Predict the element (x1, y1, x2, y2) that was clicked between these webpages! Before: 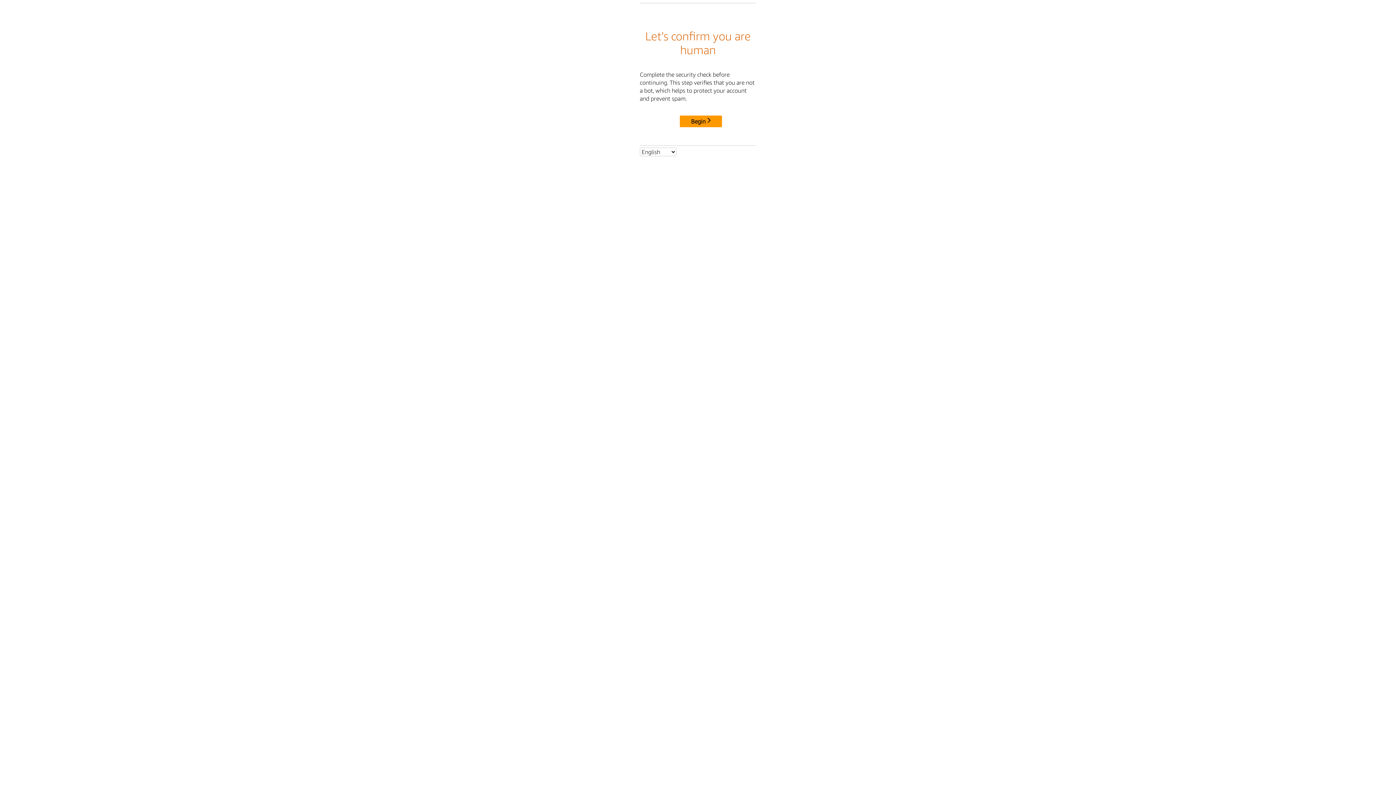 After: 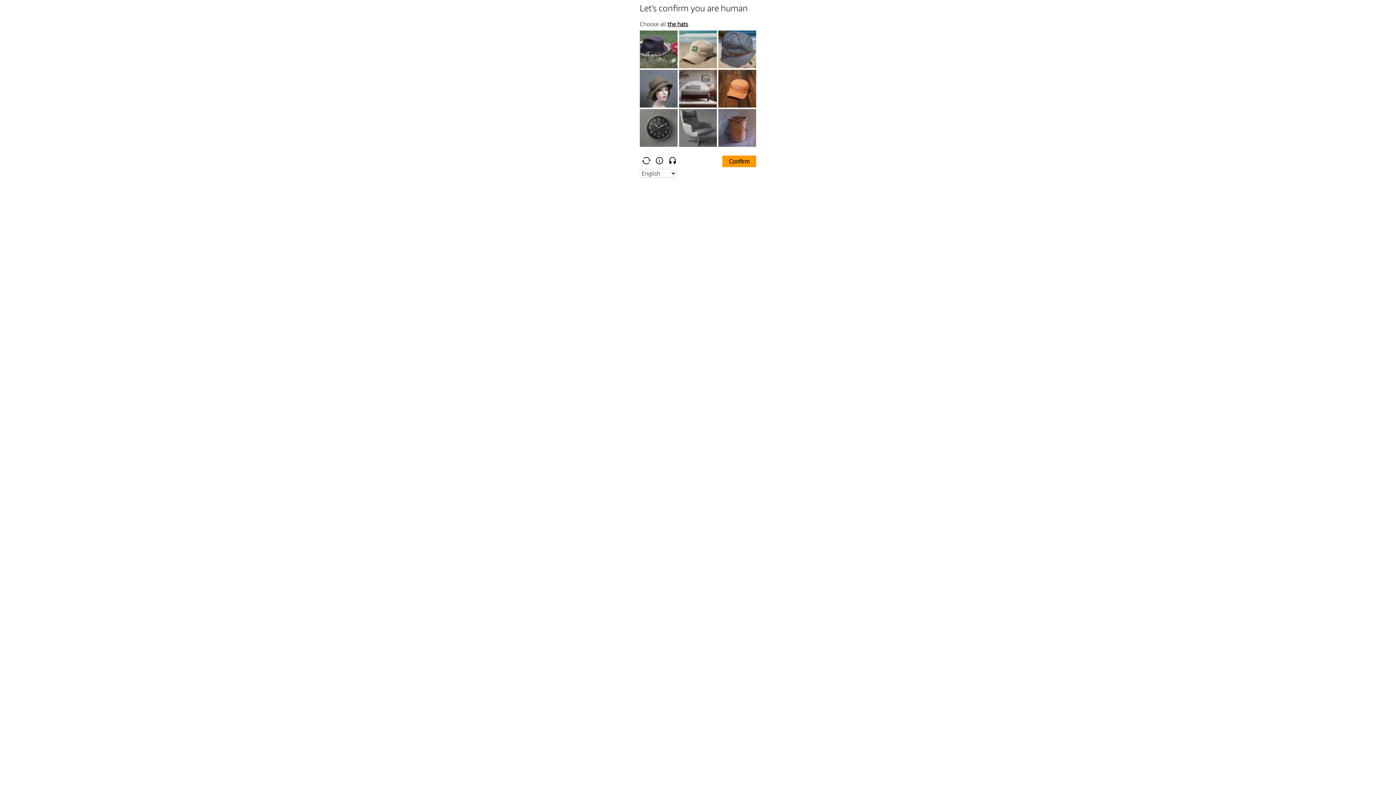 Action: bbox: (680, 115, 722, 127) label: Begin